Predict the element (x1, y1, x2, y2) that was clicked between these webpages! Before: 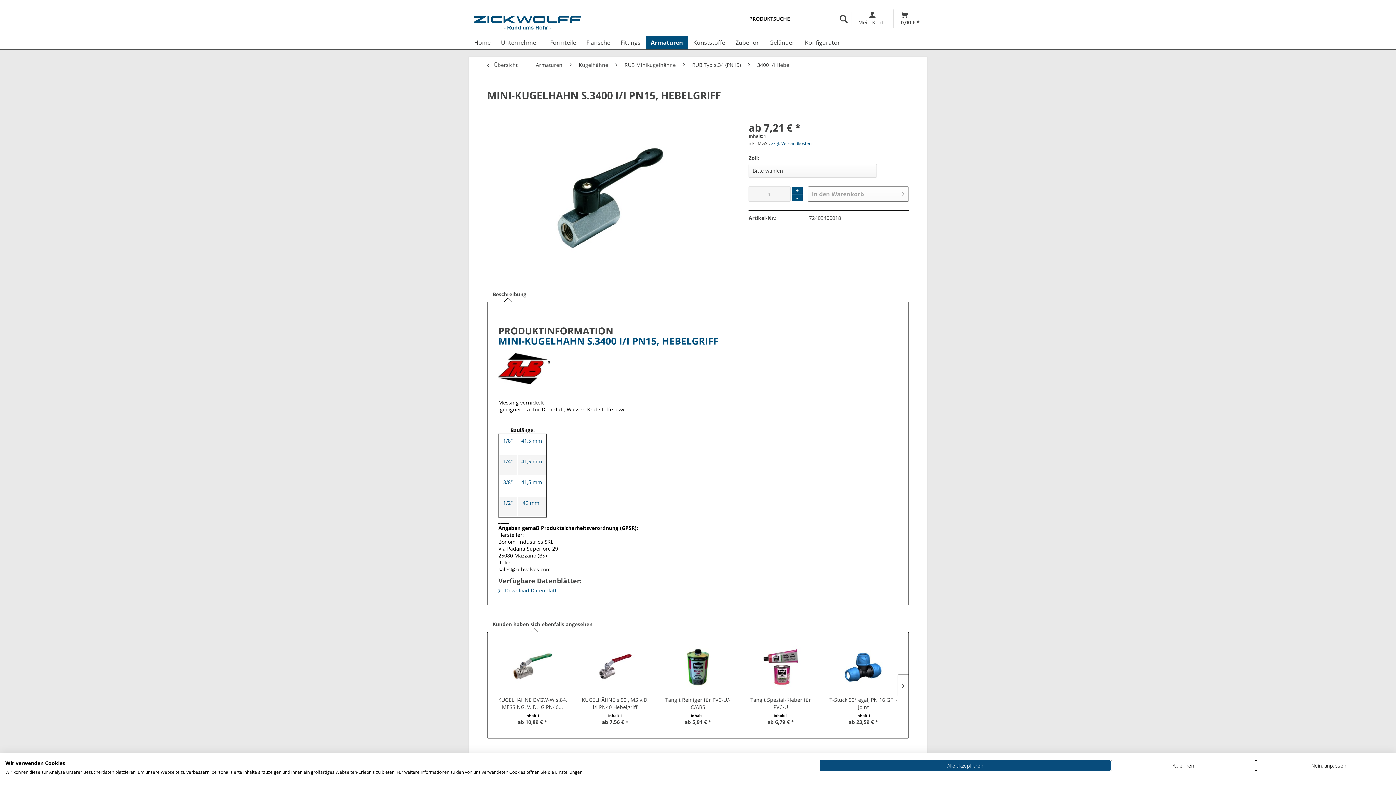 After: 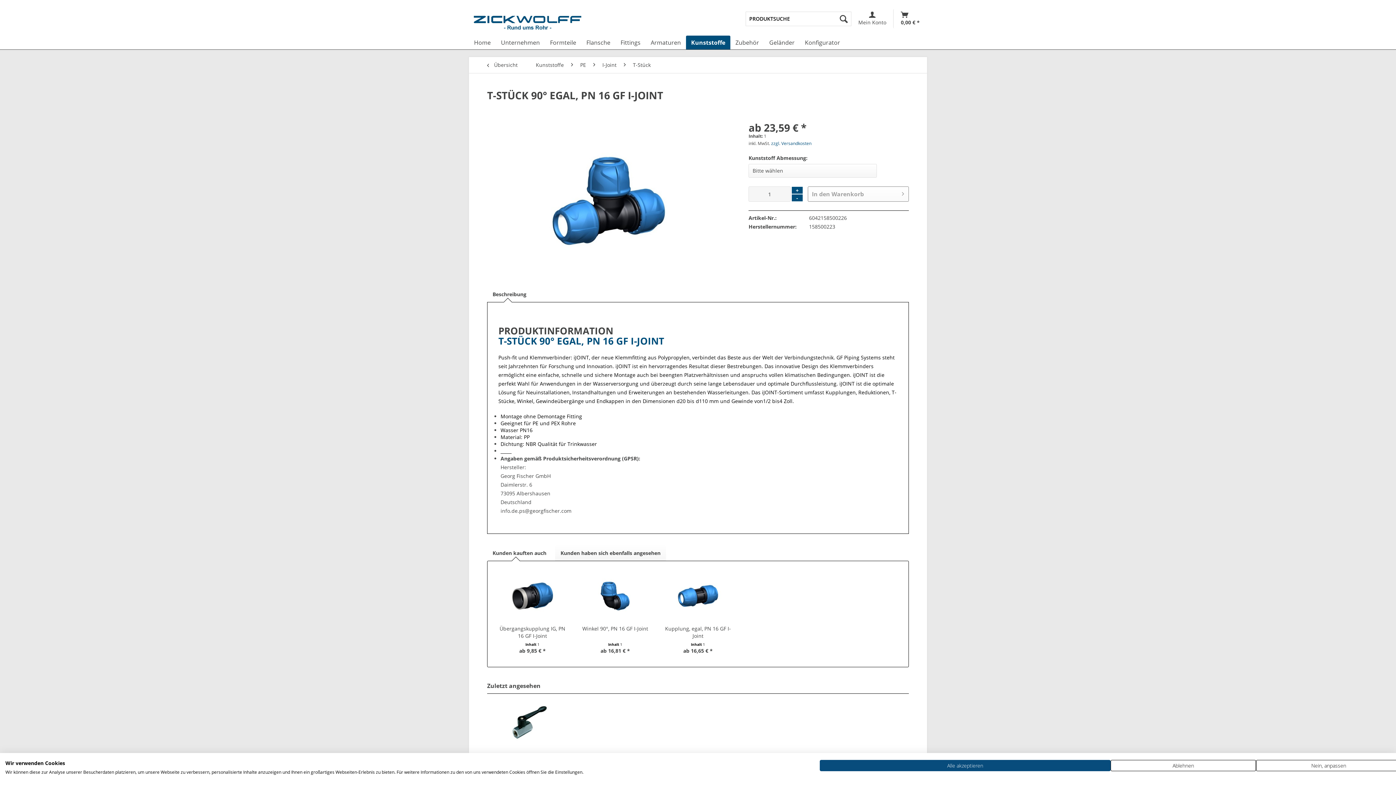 Action: bbox: (828, 642, 899, 693)